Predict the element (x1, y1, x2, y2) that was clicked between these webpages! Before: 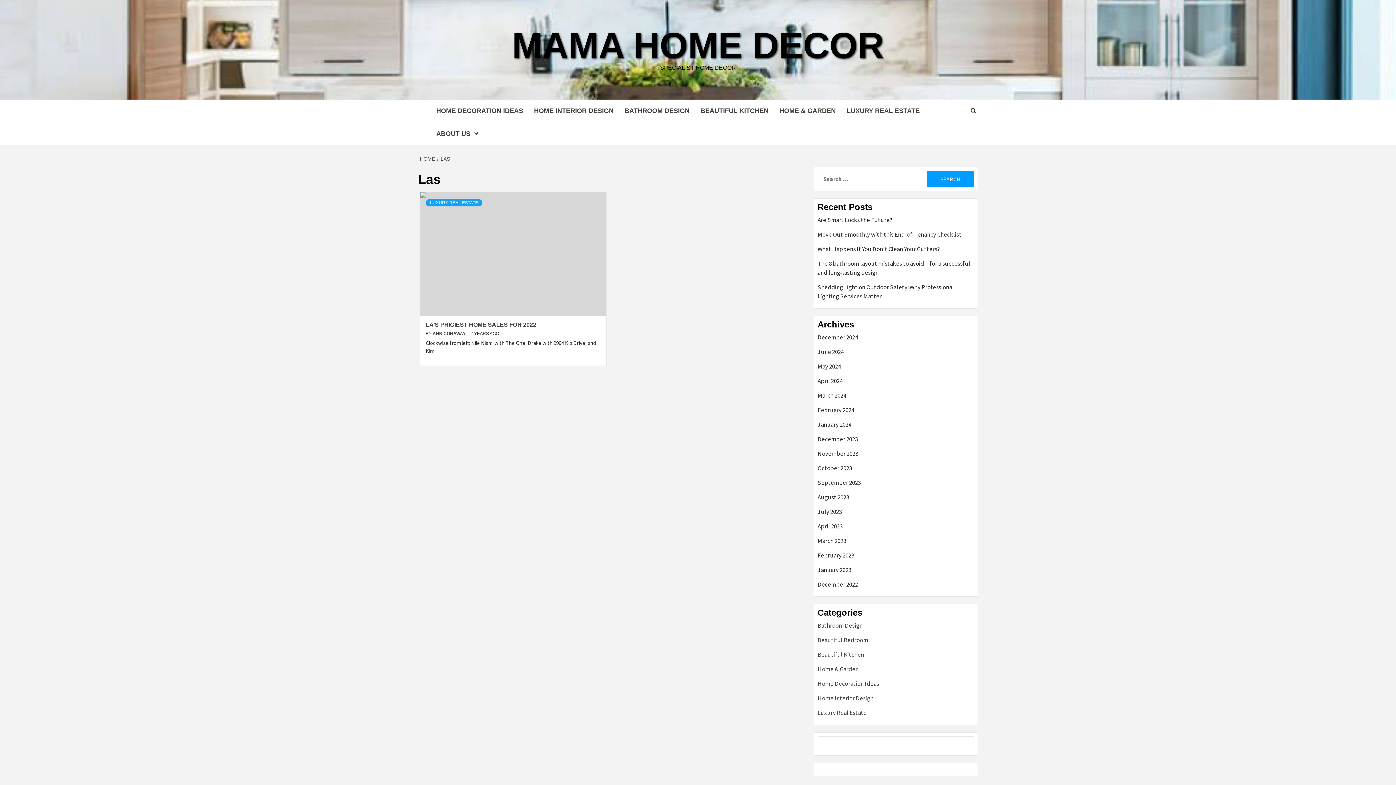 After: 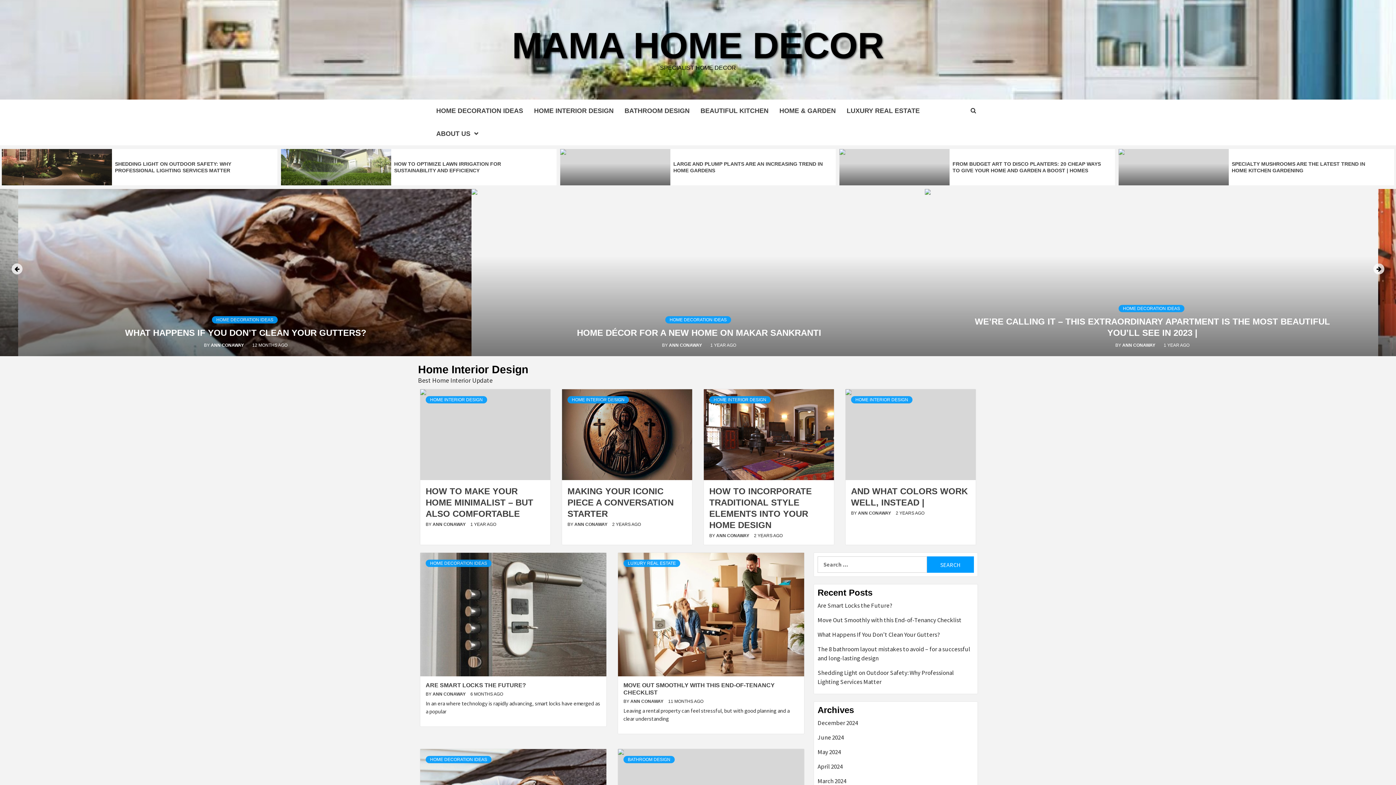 Action: bbox: (510, 25, 886, 65) label: MAMA HOME DECOR